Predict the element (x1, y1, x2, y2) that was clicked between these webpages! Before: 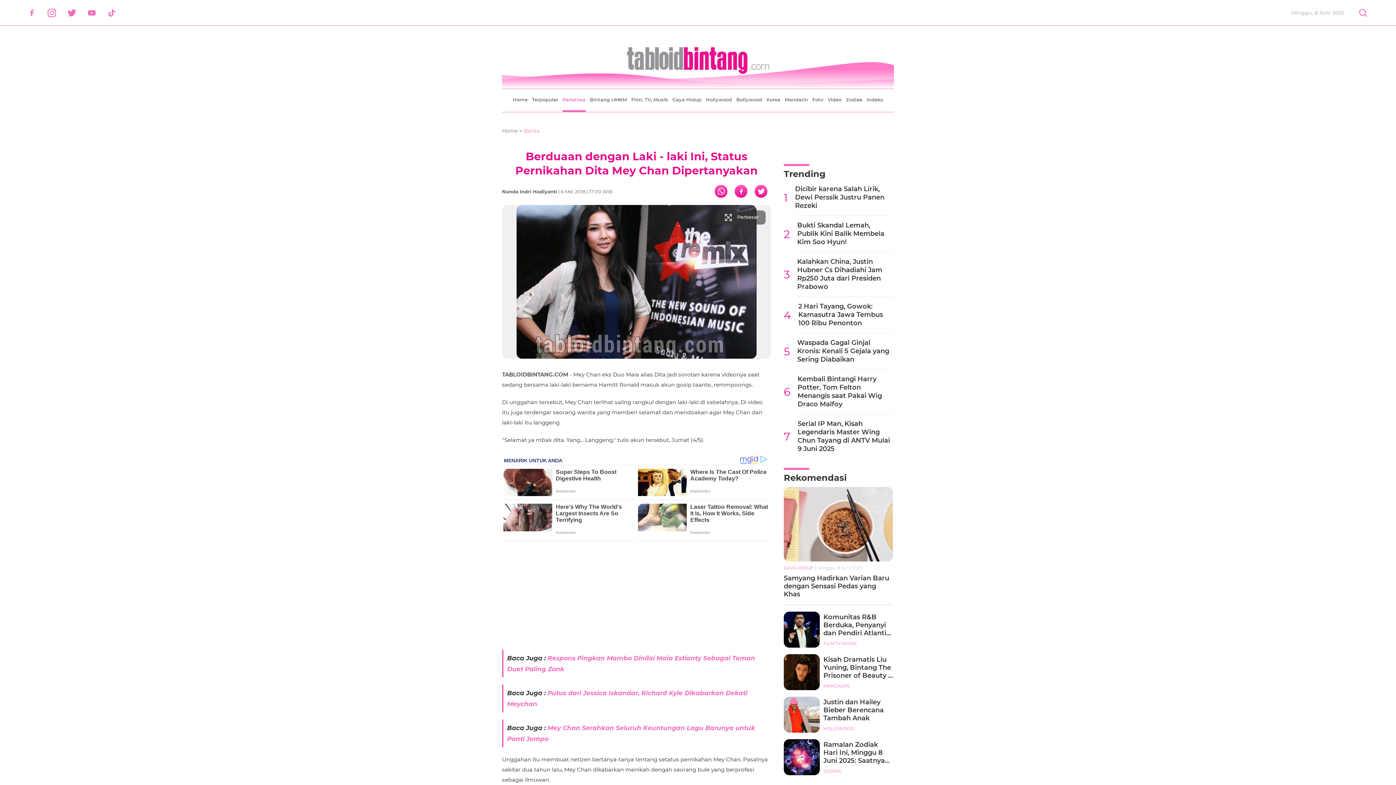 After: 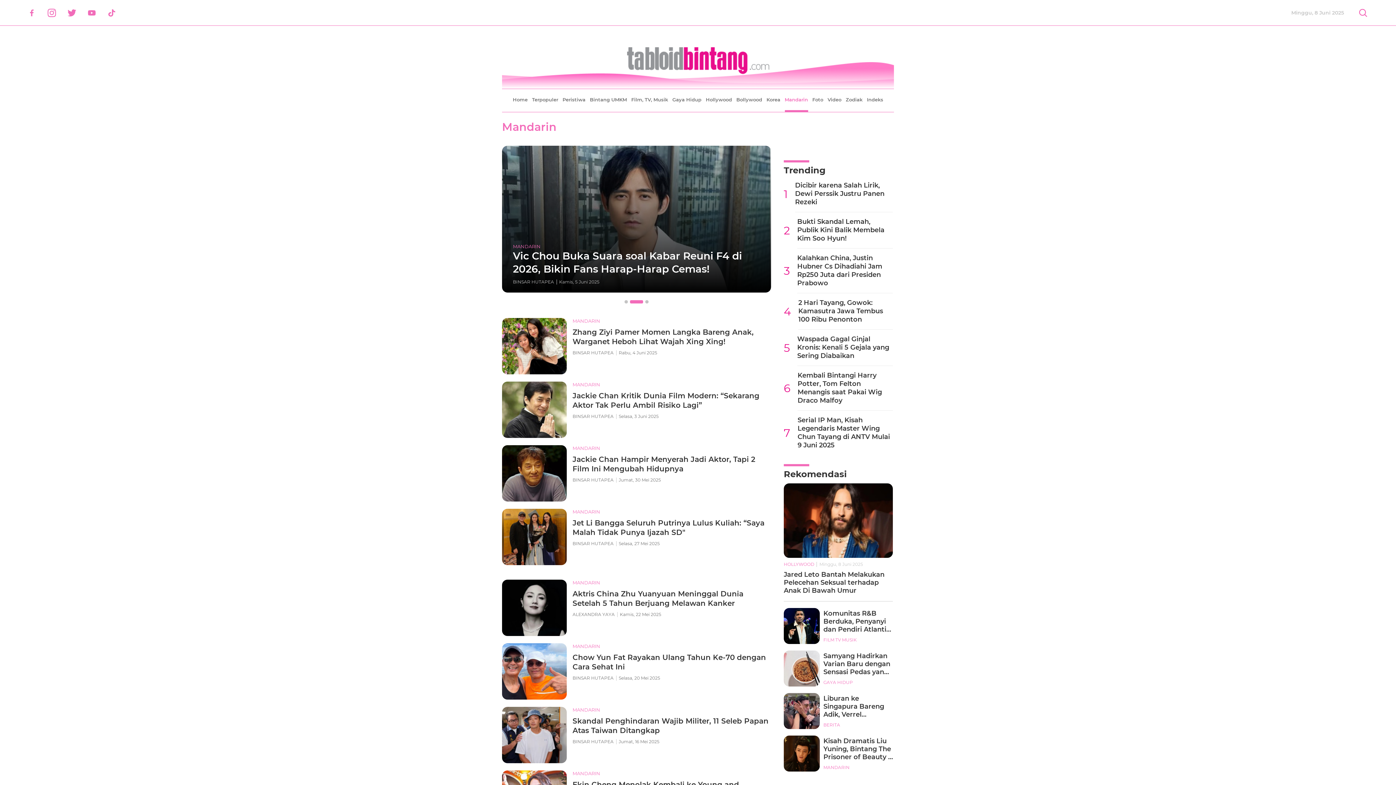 Action: label: Mandarin bbox: (784, 89, 808, 110)